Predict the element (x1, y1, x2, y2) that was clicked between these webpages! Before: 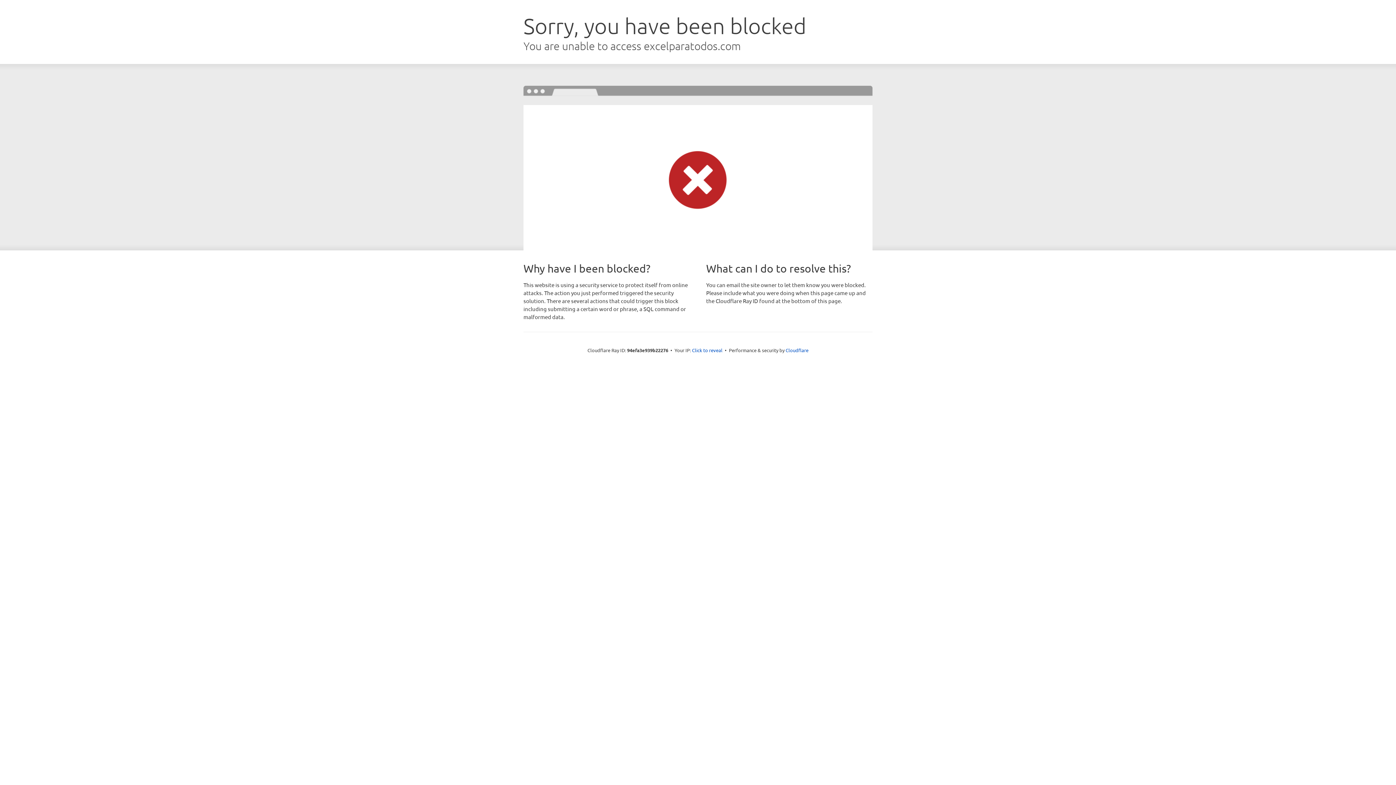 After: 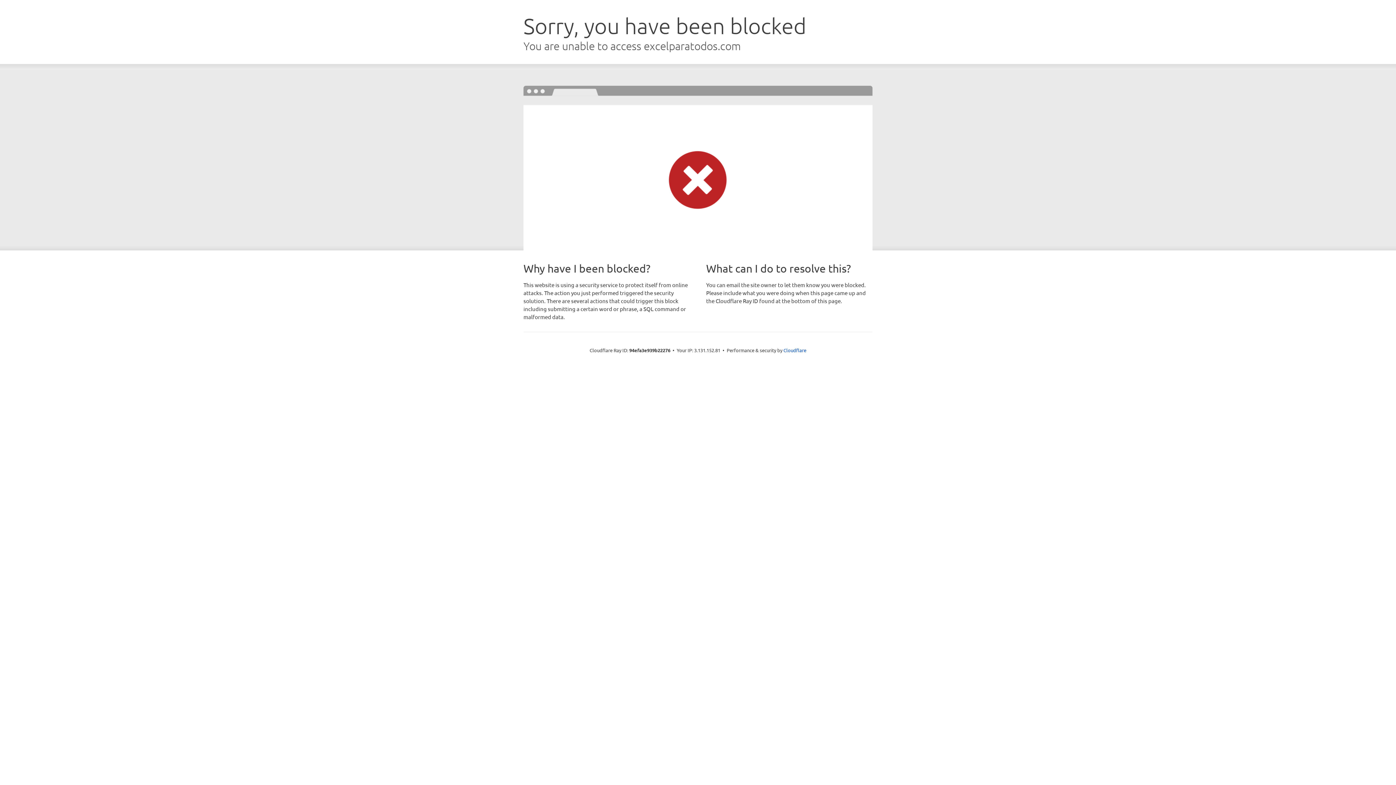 Action: label: Click to reveal bbox: (692, 346, 722, 353)